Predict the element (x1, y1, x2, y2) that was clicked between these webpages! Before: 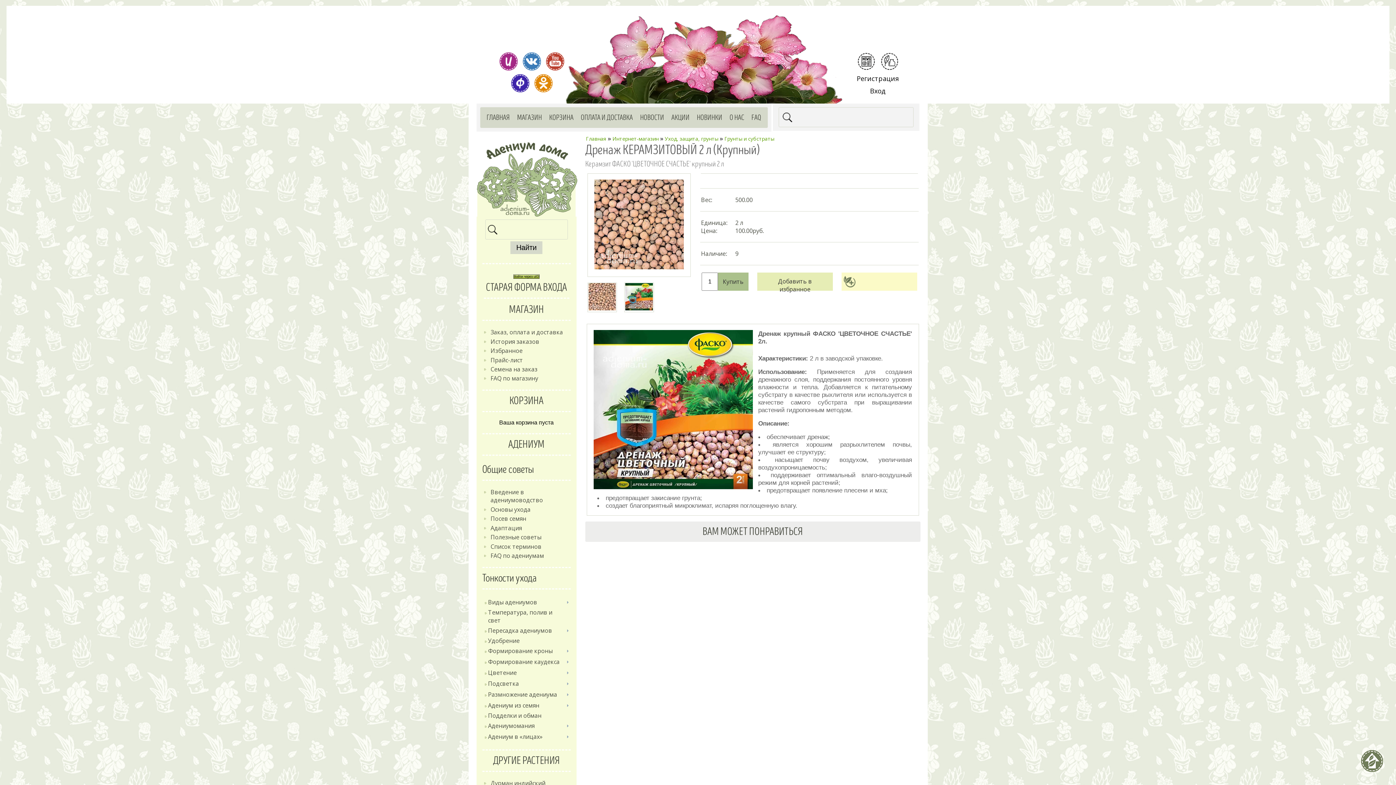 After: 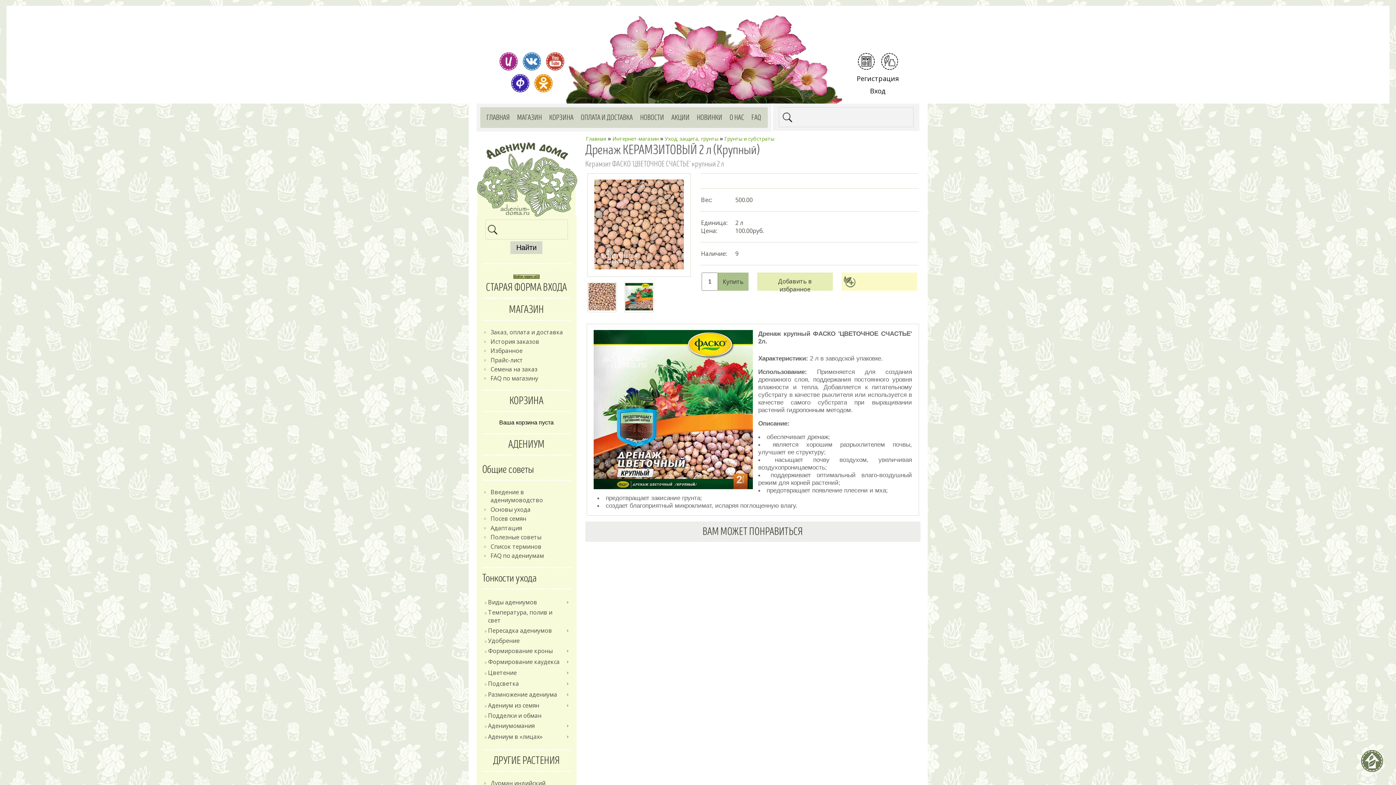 Action: bbox: (499, 52, 517, 70)